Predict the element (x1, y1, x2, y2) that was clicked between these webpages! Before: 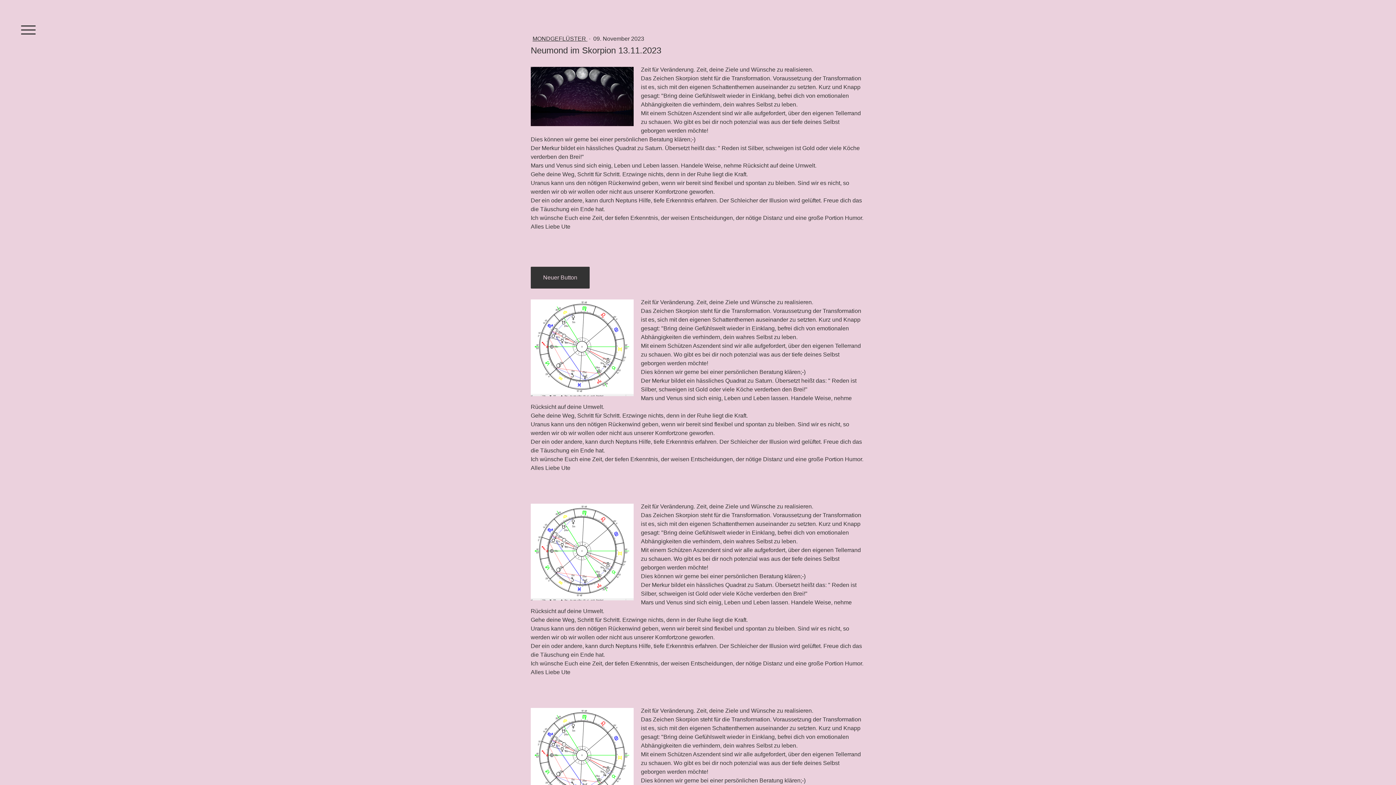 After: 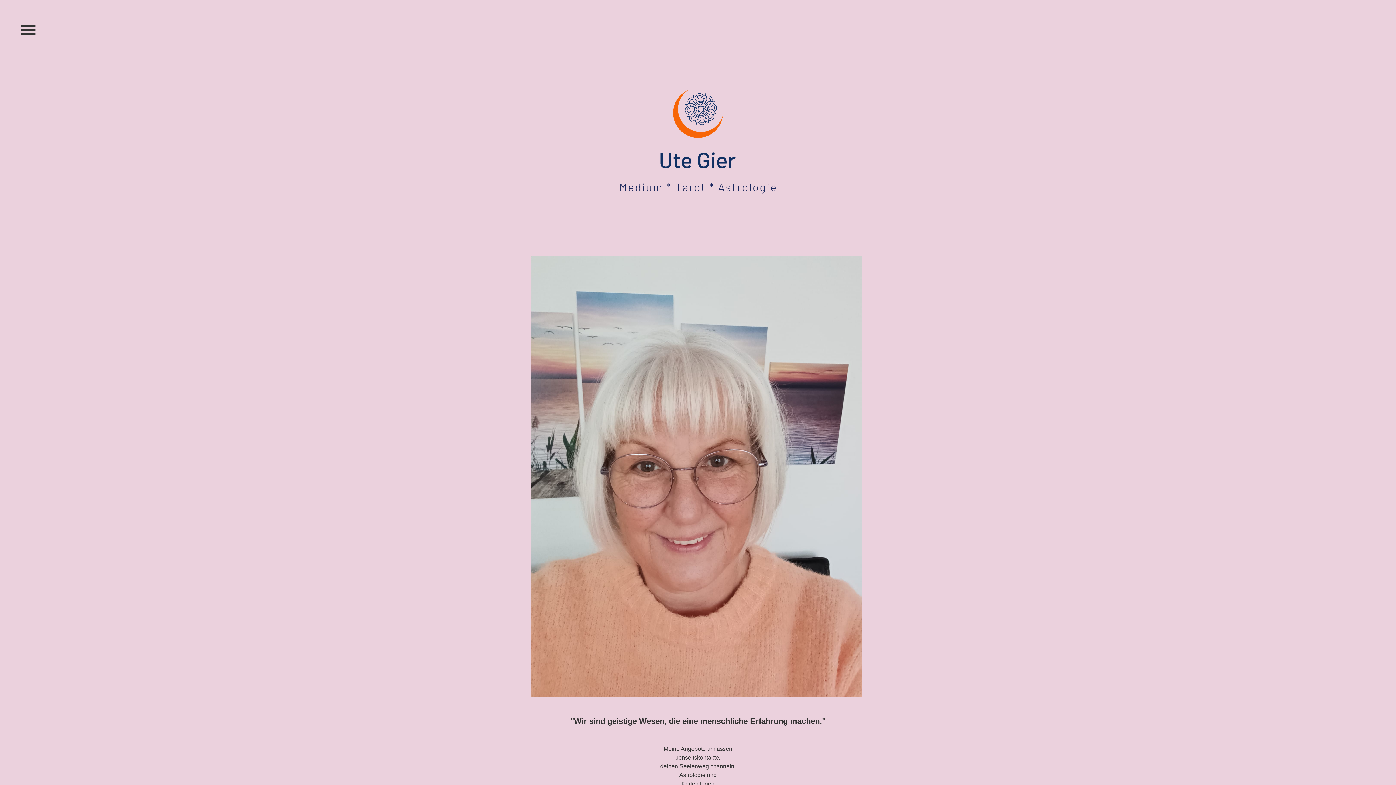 Action: bbox: (530, 266, 589, 288) label: Neuer Button